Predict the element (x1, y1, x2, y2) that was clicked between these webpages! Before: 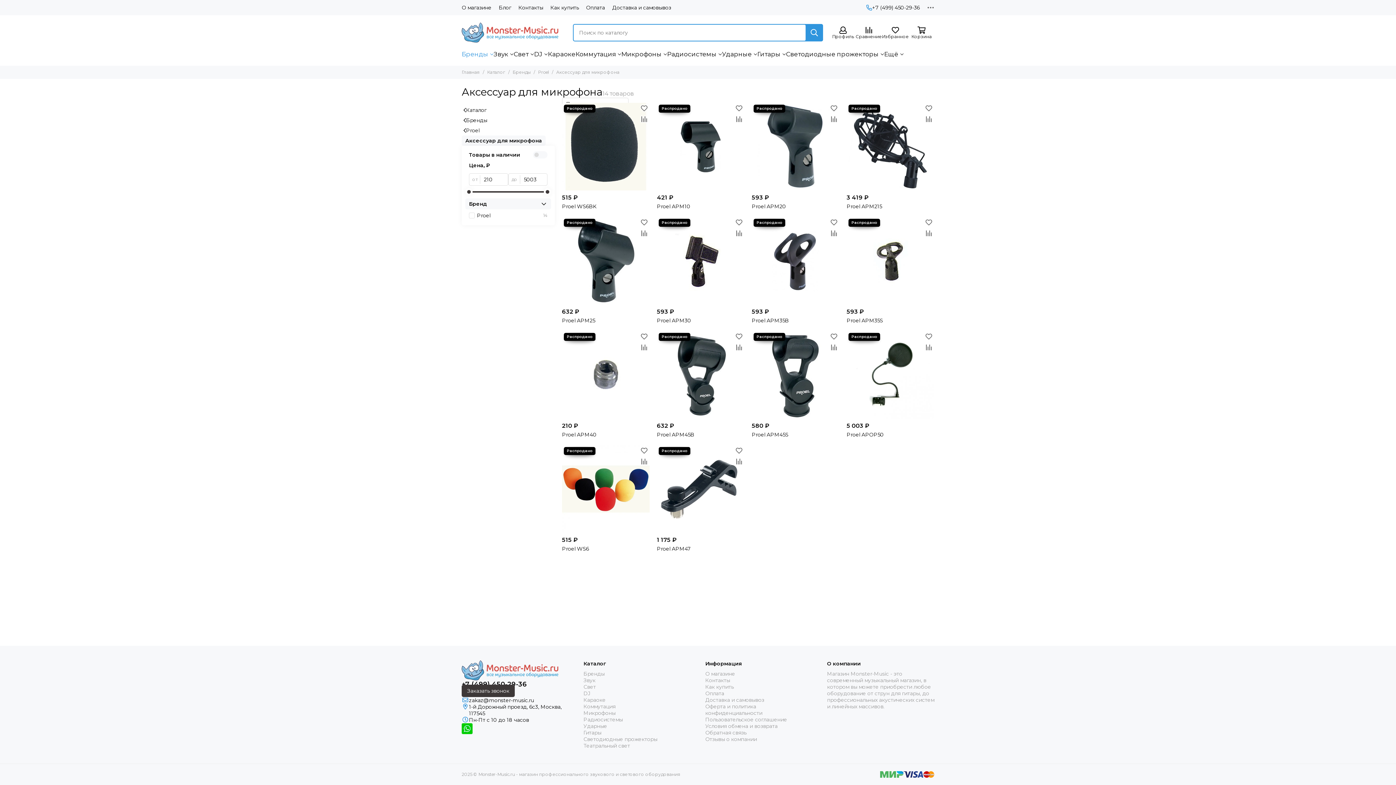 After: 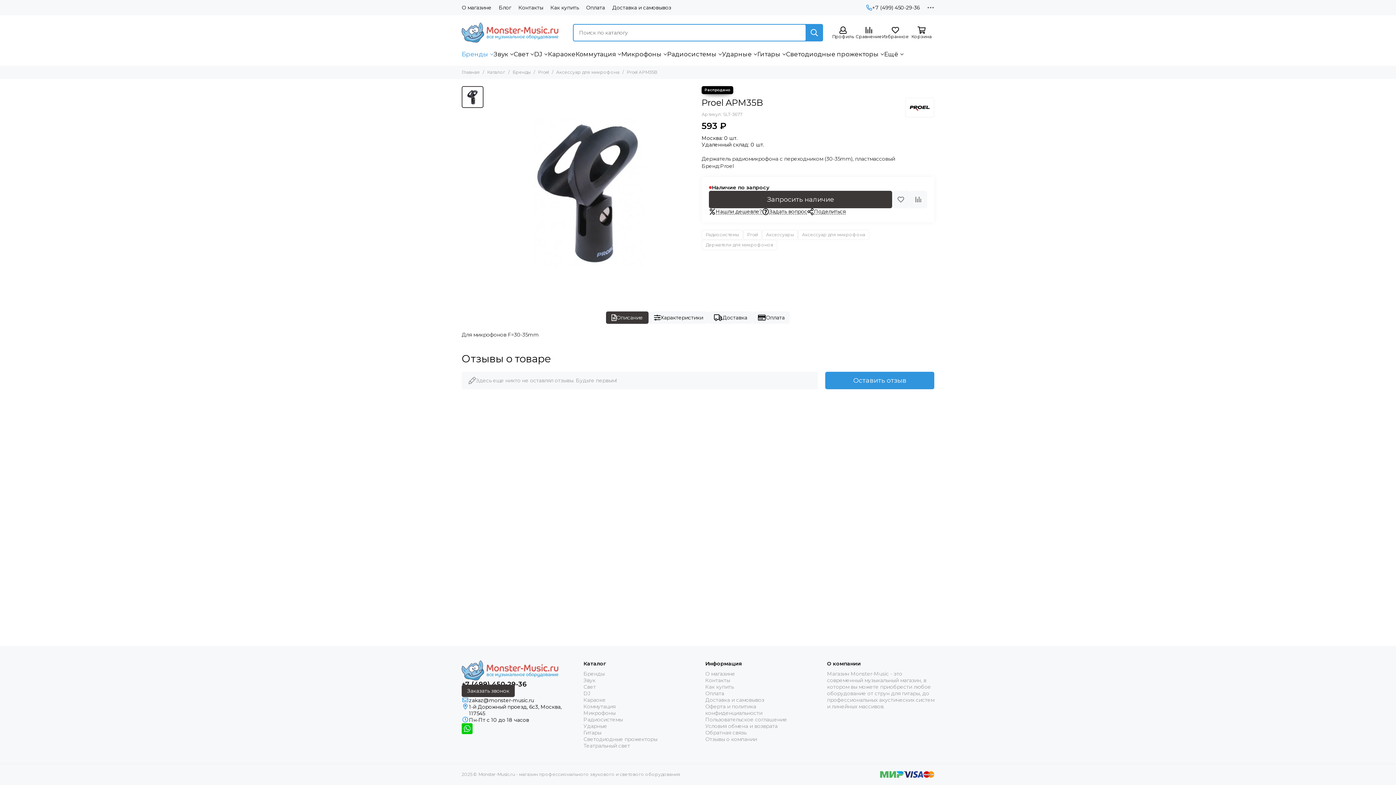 Action: bbox: (752, 317, 839, 324) label: Proel APM35B